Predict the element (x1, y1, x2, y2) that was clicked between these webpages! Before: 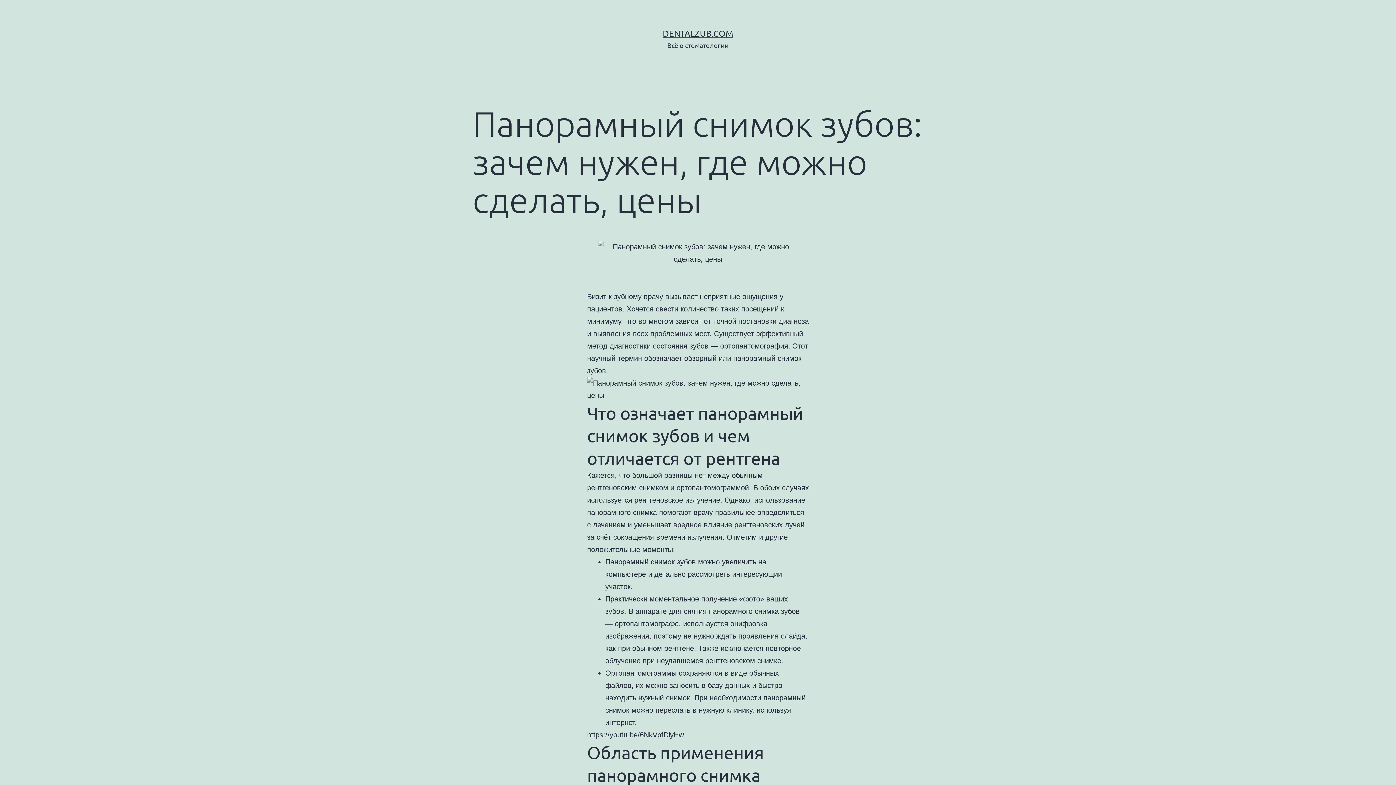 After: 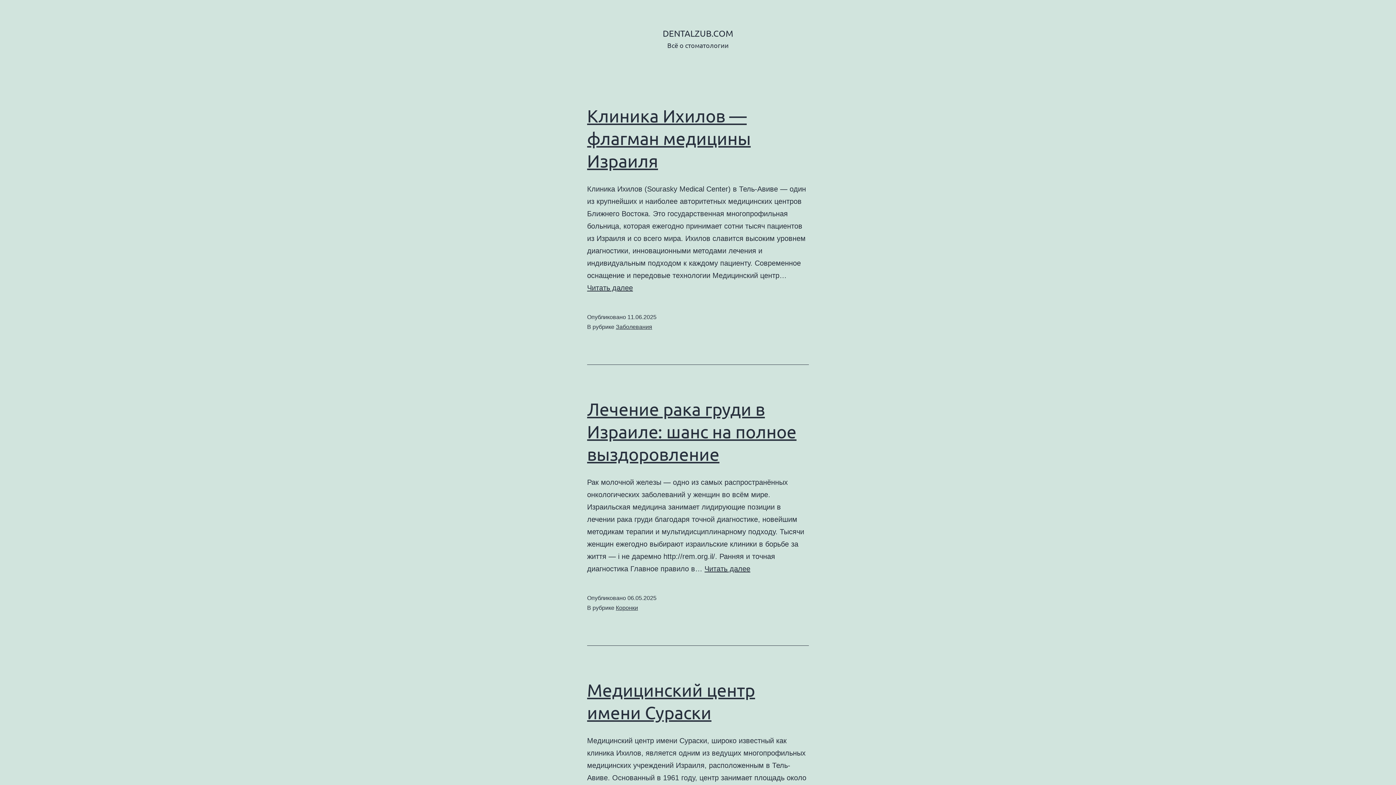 Action: label: DENTALZUB.COM bbox: (662, 28, 733, 38)